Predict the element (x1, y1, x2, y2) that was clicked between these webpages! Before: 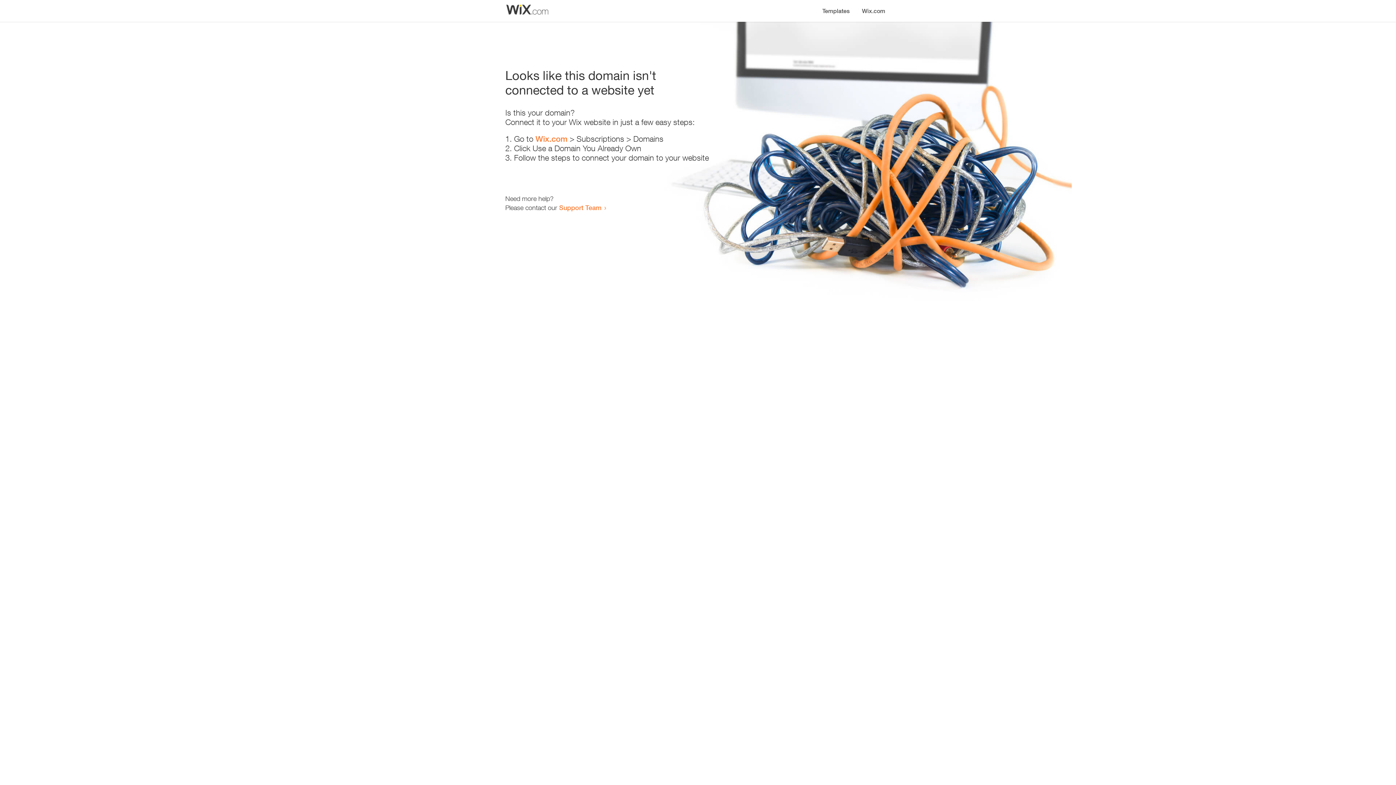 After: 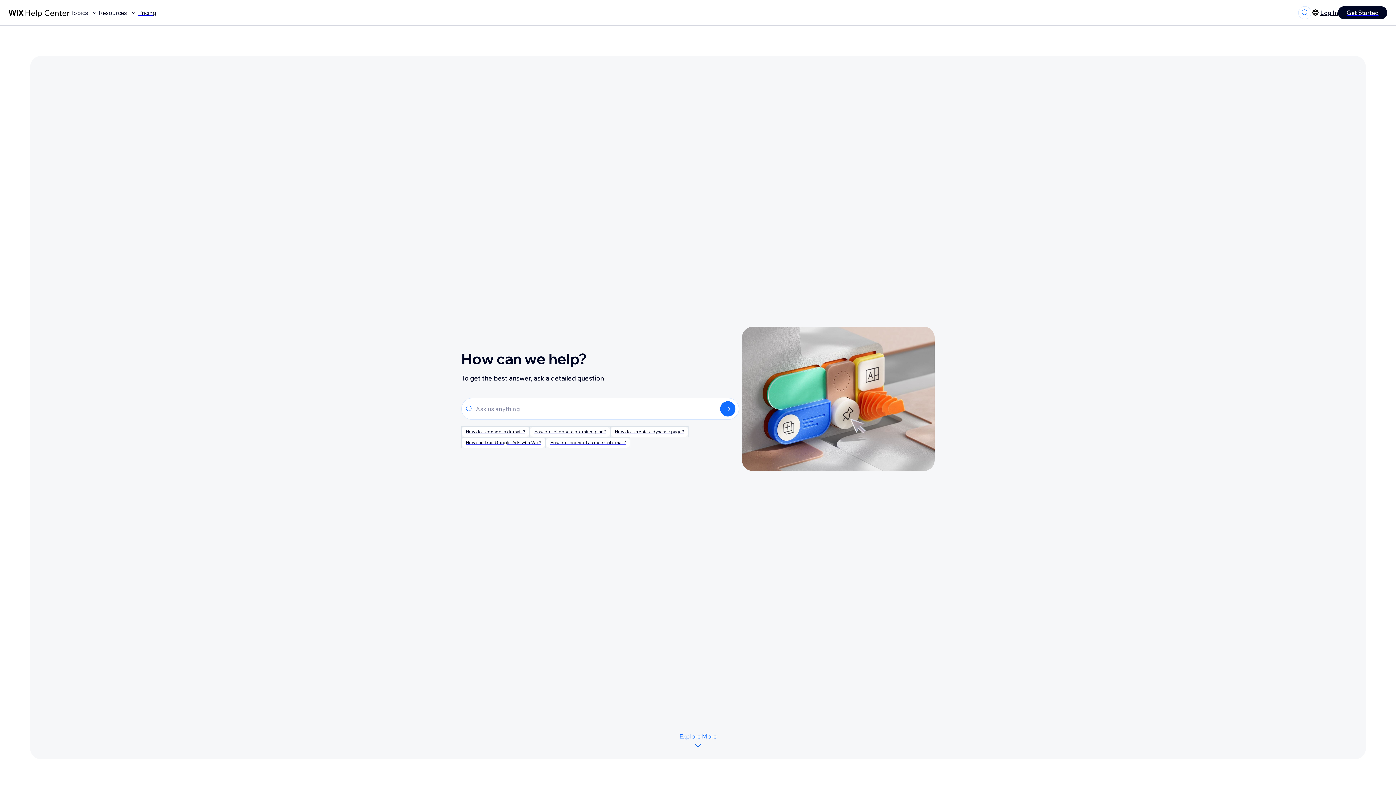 Action: bbox: (559, 203, 601, 211) label: Support Team